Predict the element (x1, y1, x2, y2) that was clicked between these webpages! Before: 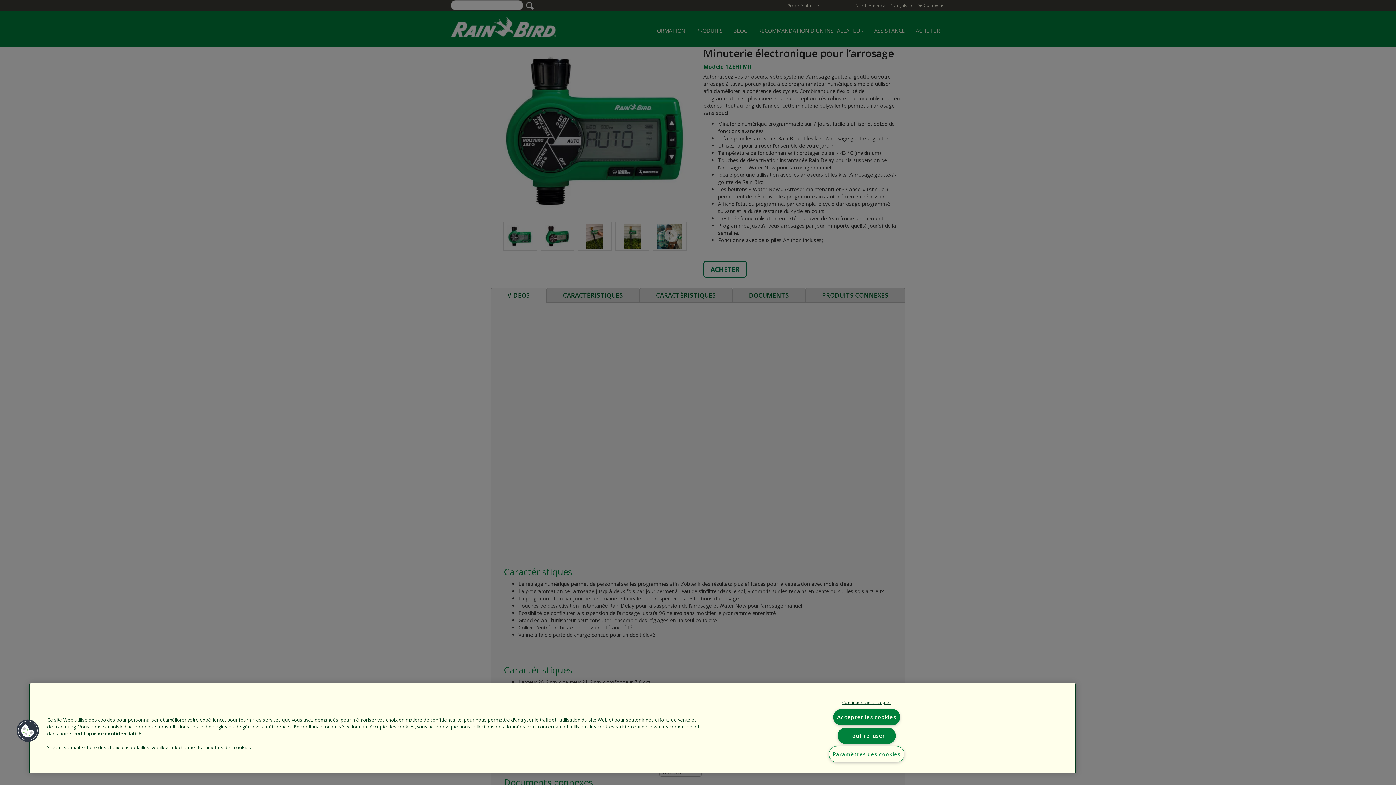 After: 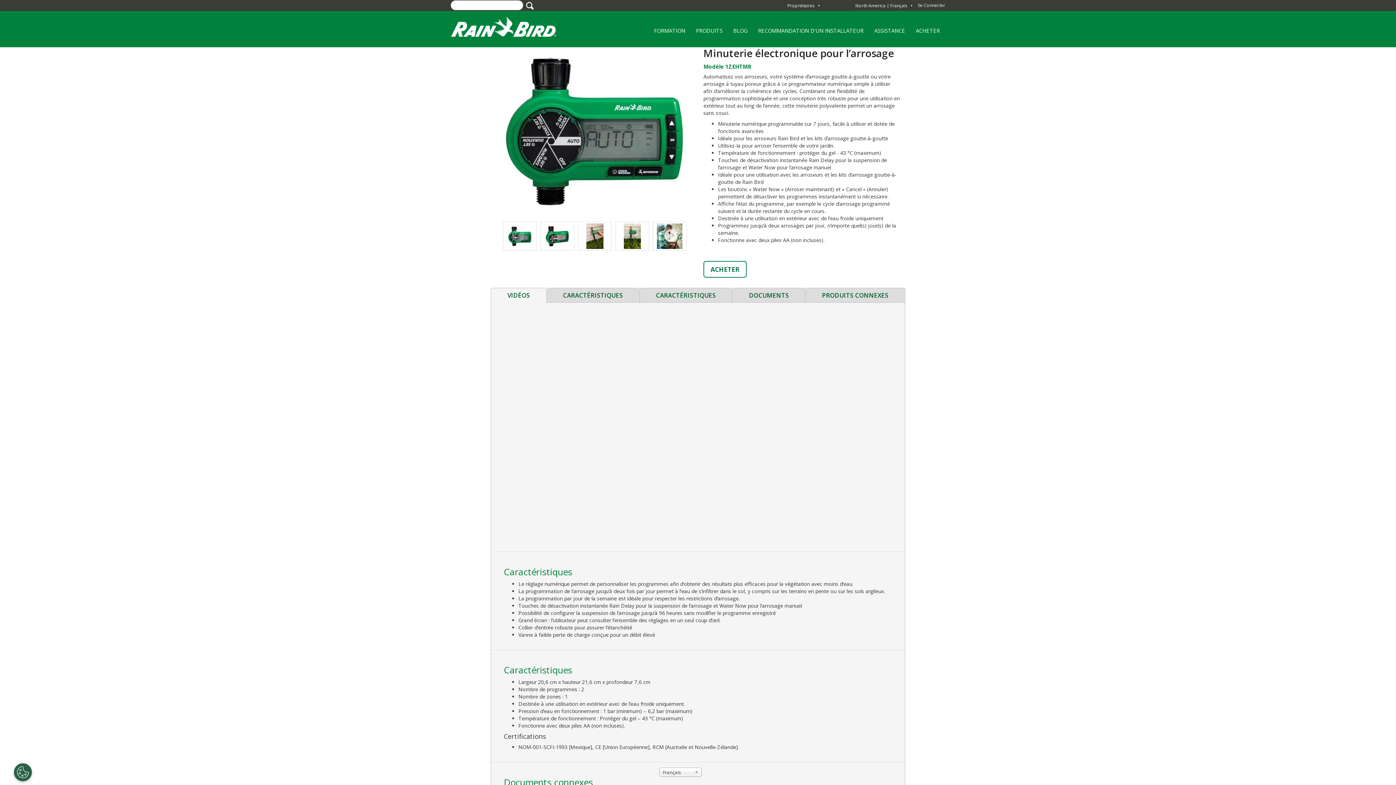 Action: bbox: (835, 700, 898, 705) label: Continuer sans accepter